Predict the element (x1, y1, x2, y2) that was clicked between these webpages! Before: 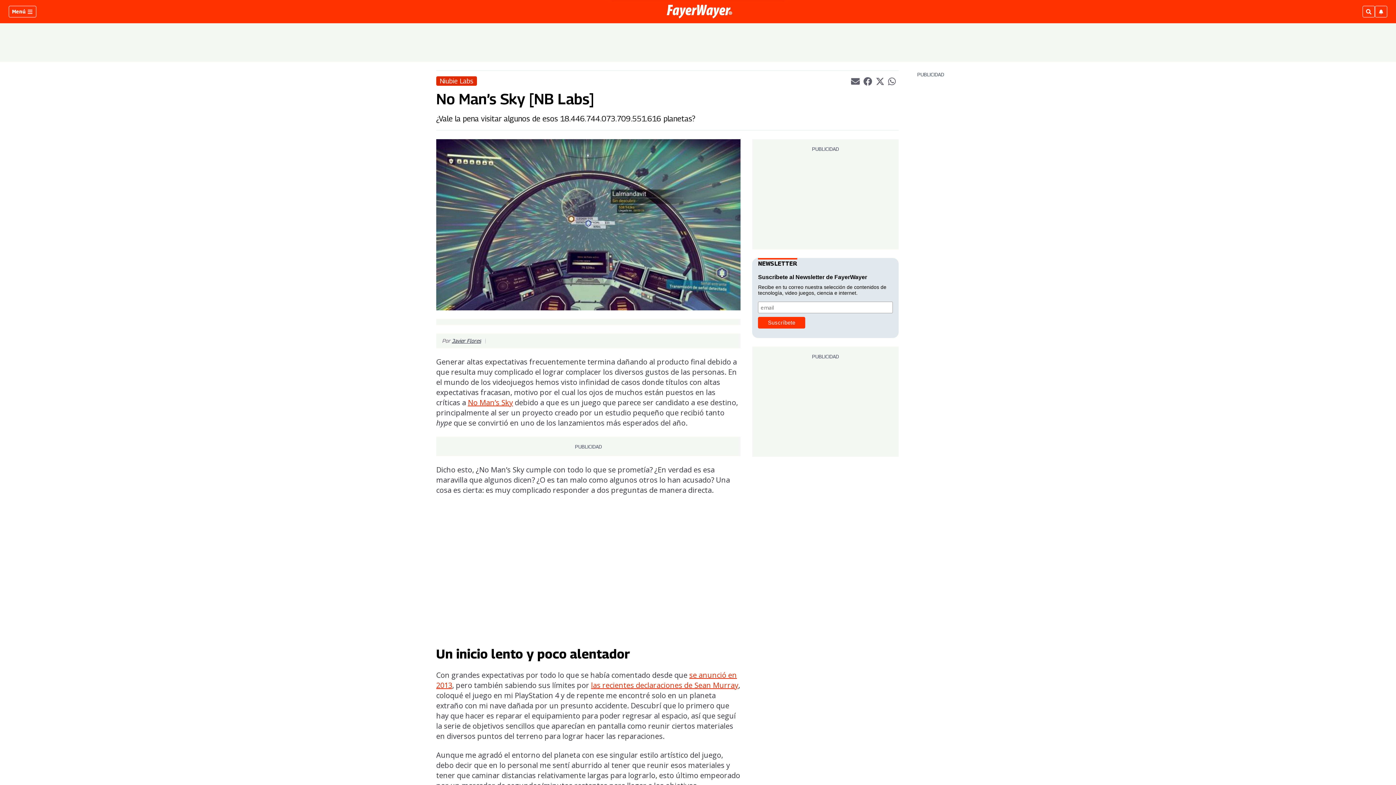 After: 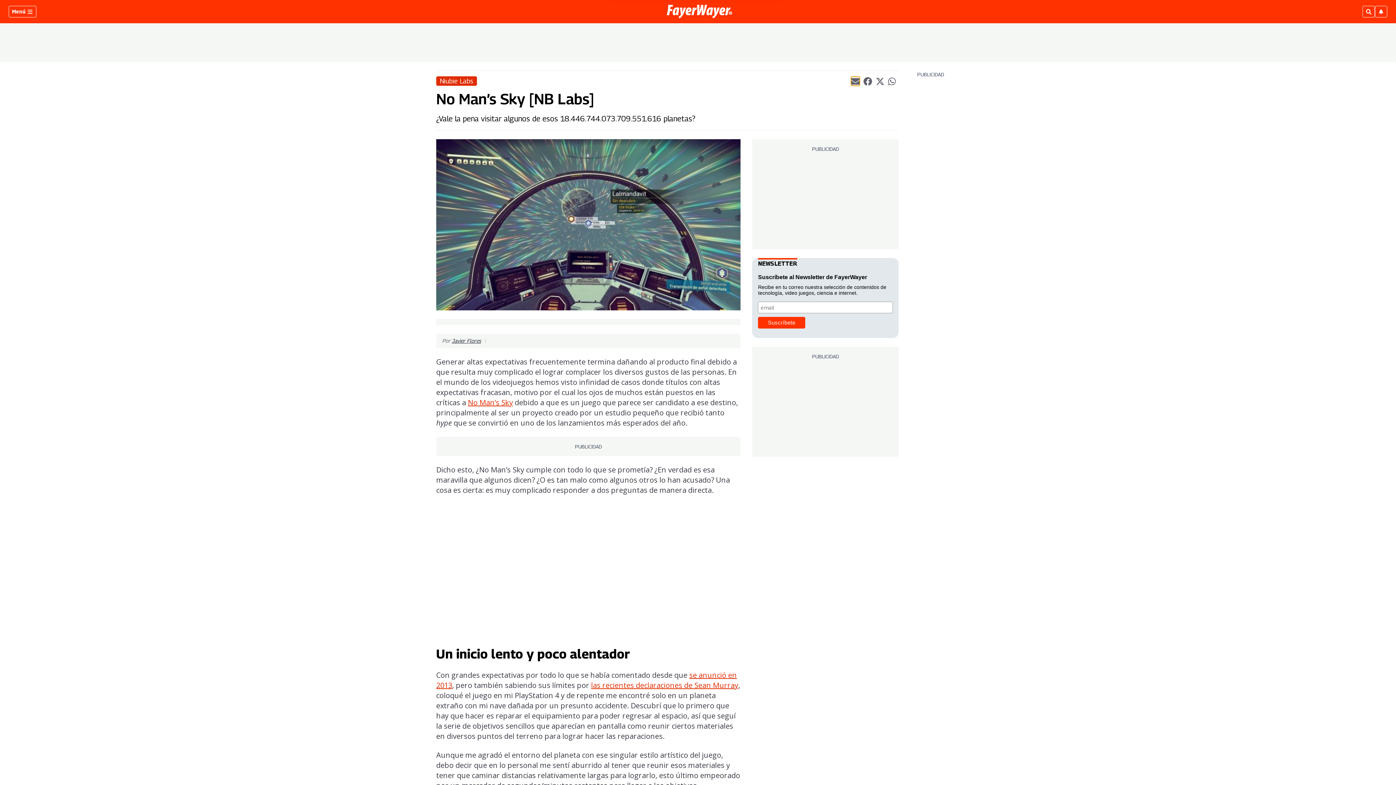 Action: label: Compartir el artículo actual mediante Email bbox: (851, 76, 859, 85)